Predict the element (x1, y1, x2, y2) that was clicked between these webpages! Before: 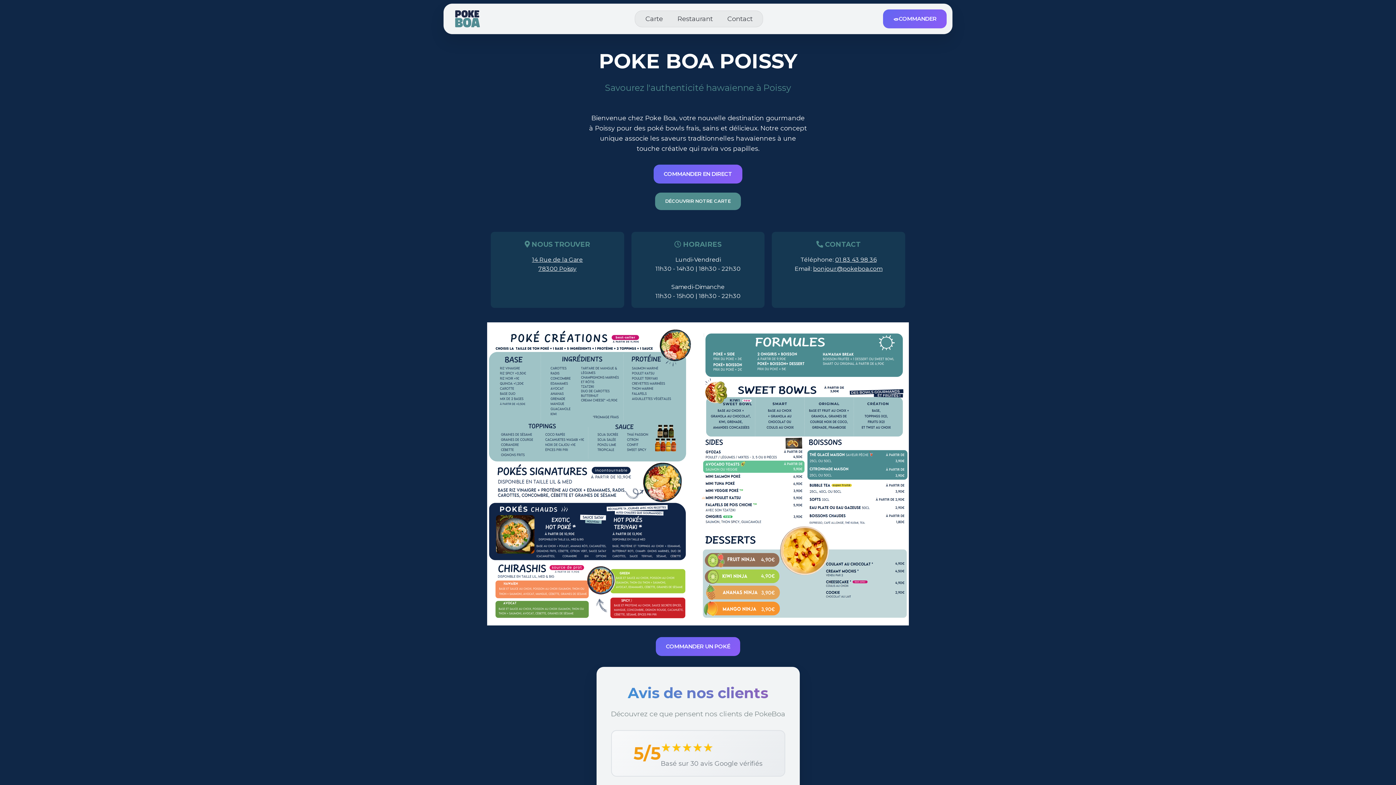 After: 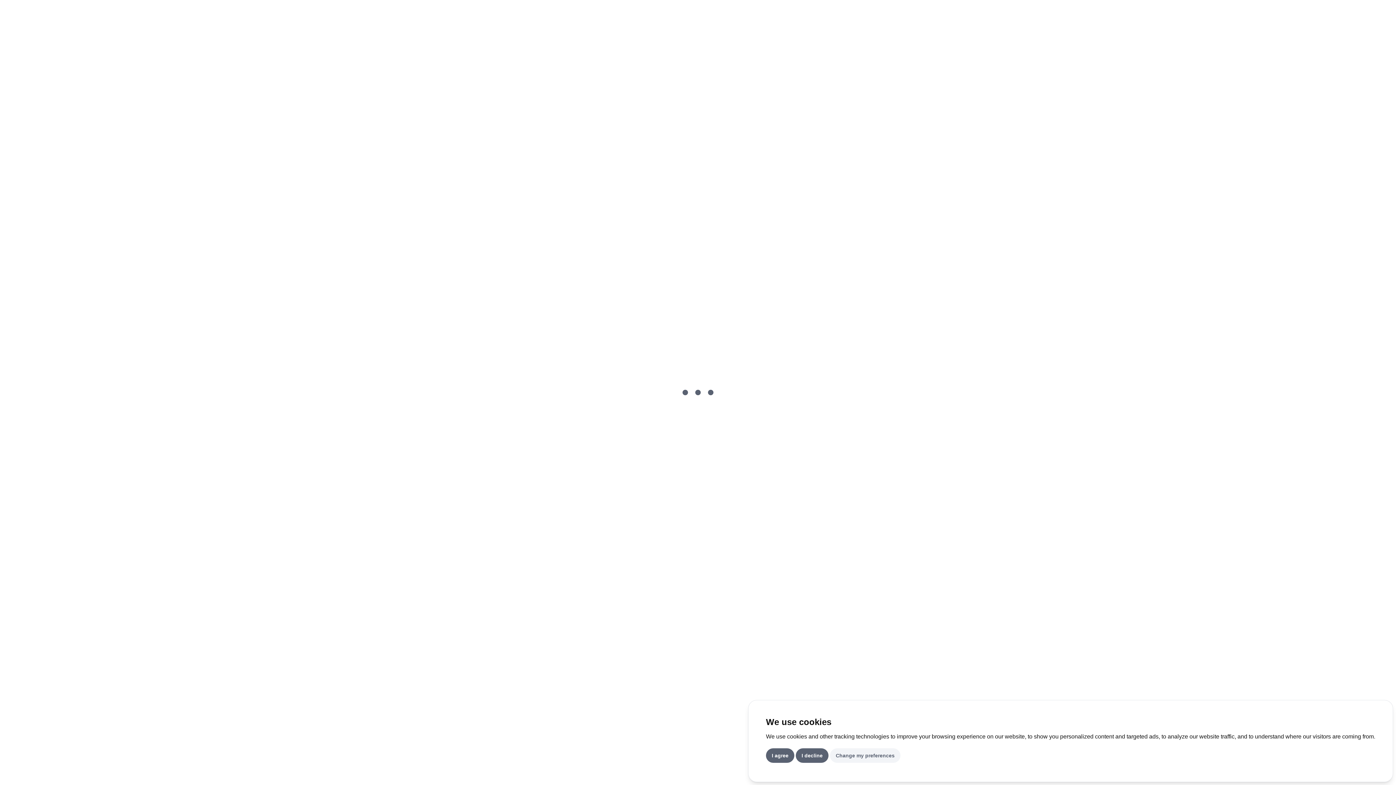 Action: bbox: (656, 335, 739, 354) label: COMMANDER UN POKÉ